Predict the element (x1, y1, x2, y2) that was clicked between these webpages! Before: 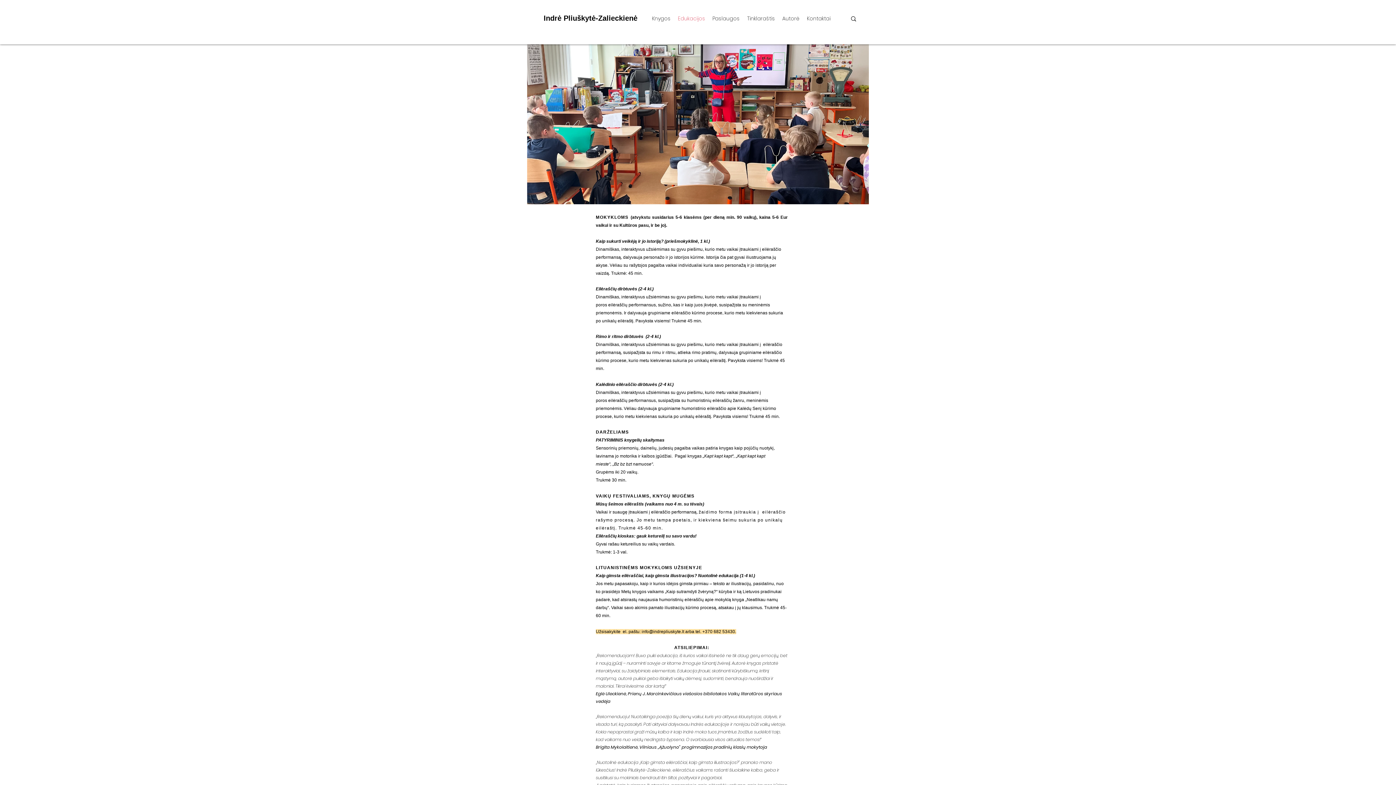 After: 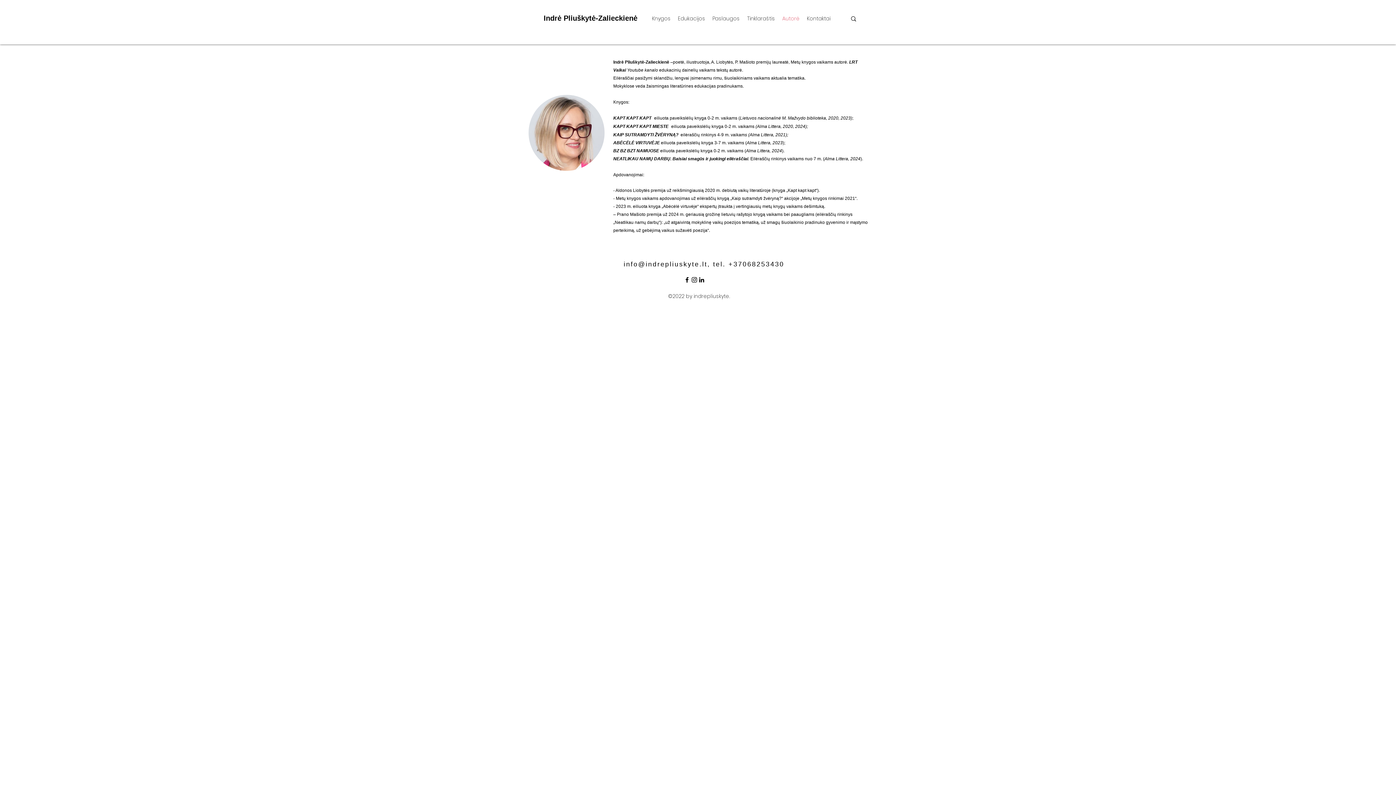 Action: bbox: (778, 13, 803, 24) label: Autorė